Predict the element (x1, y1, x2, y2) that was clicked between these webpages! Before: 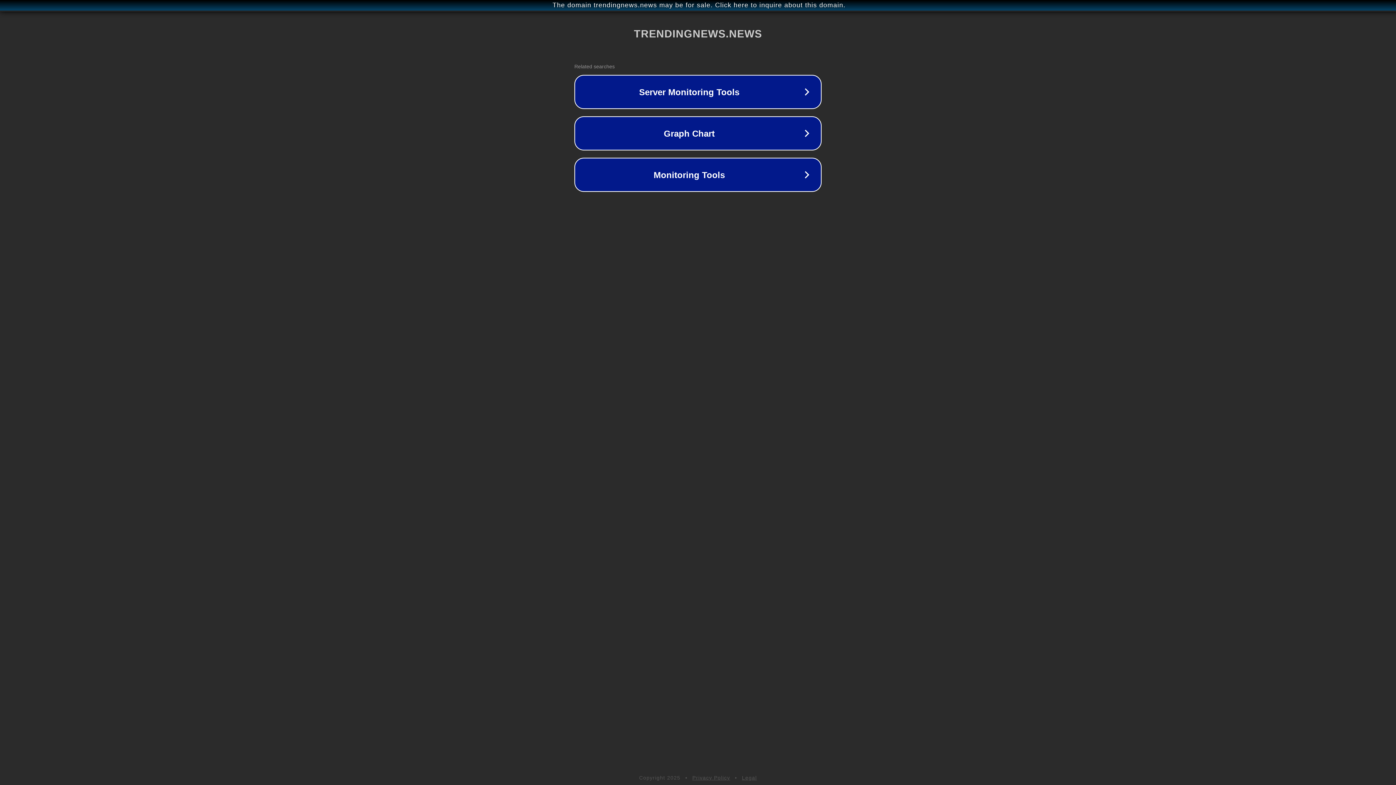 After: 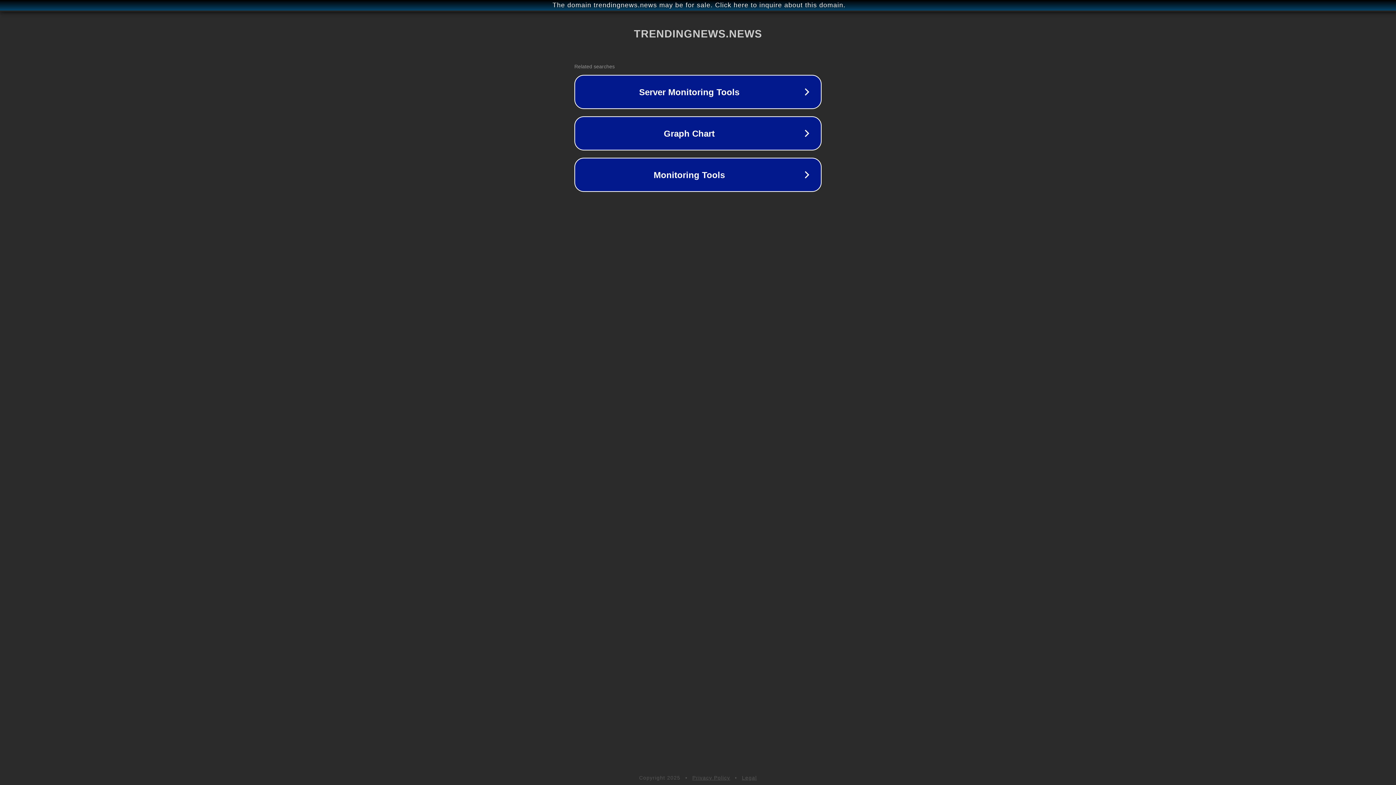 Action: bbox: (742, 775, 757, 781) label: Legal